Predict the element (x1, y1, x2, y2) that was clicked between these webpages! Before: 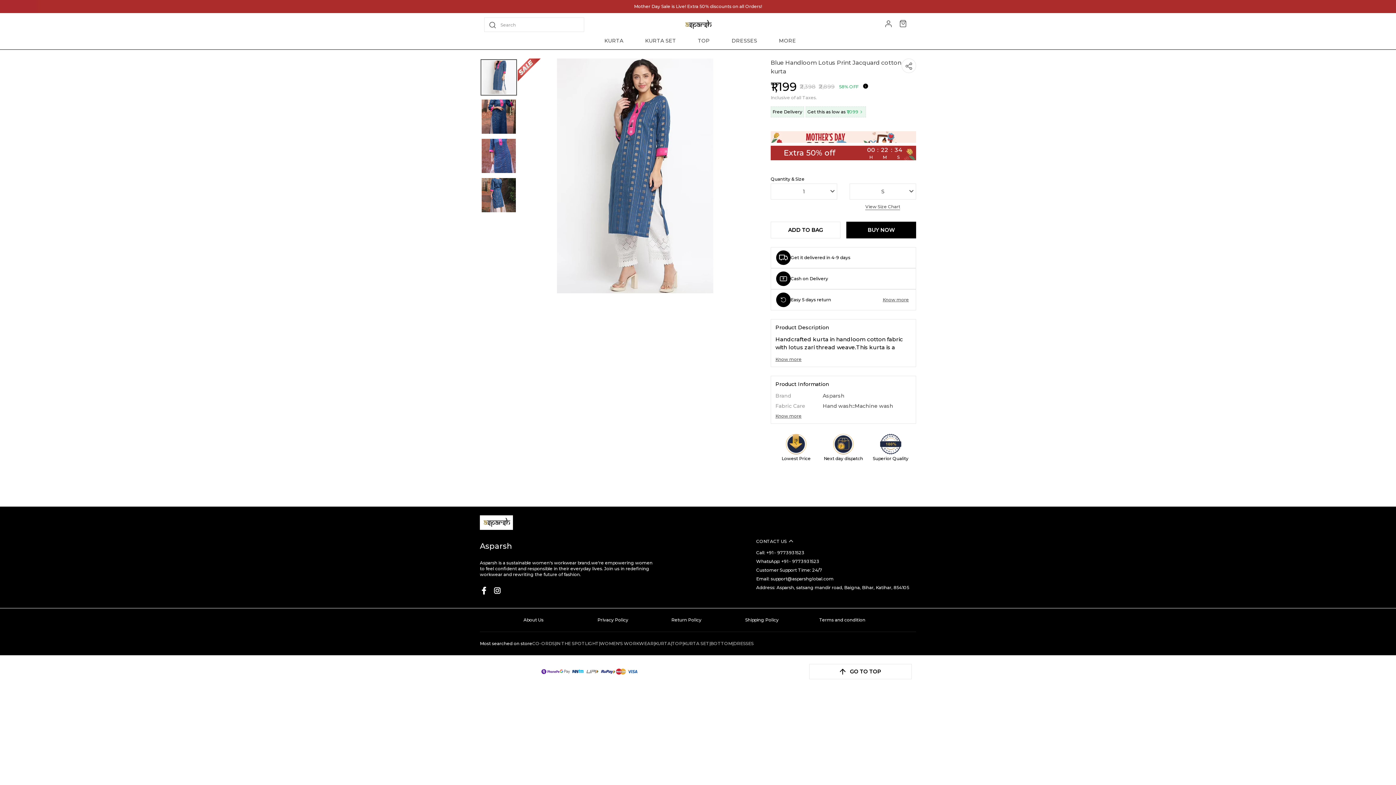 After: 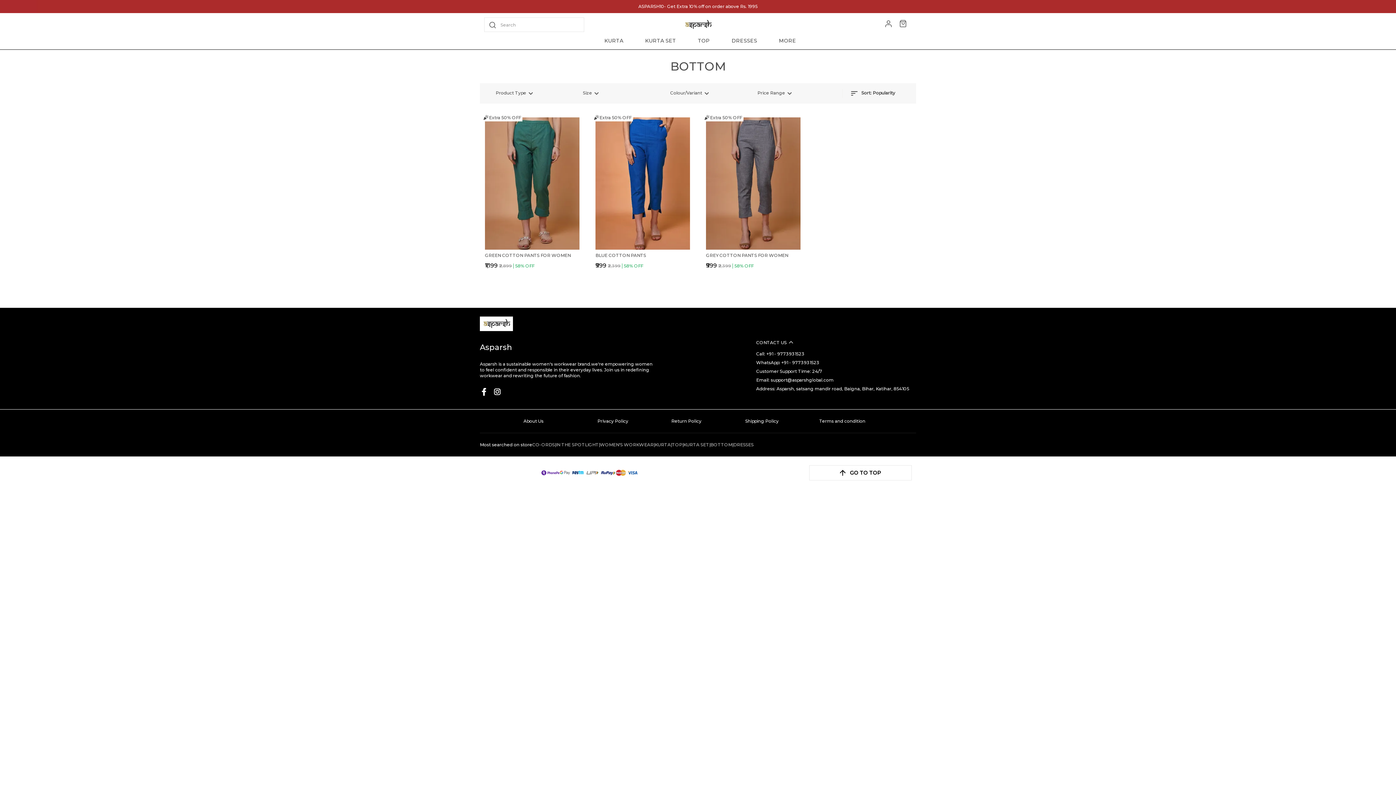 Action: label: BOTTOM bbox: (710, 641, 732, 646)